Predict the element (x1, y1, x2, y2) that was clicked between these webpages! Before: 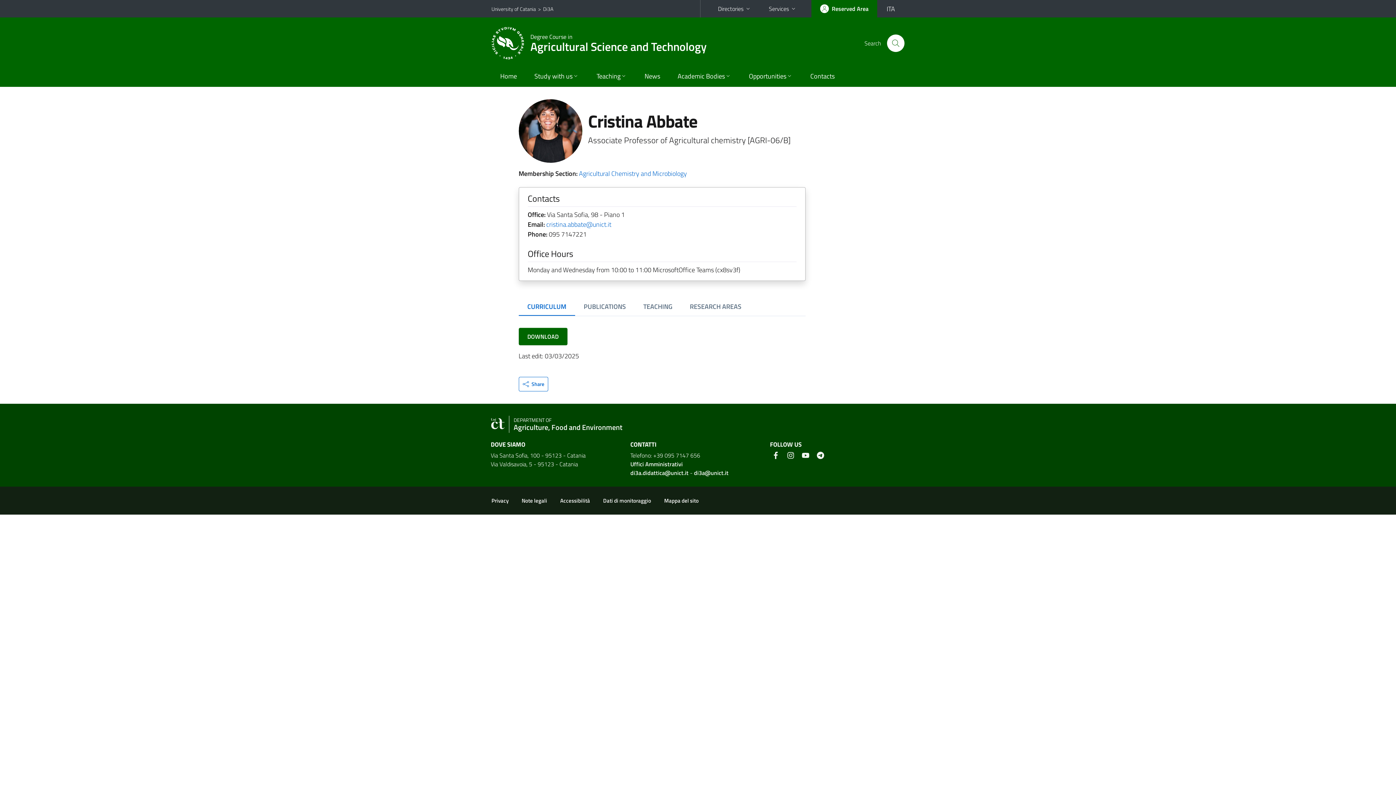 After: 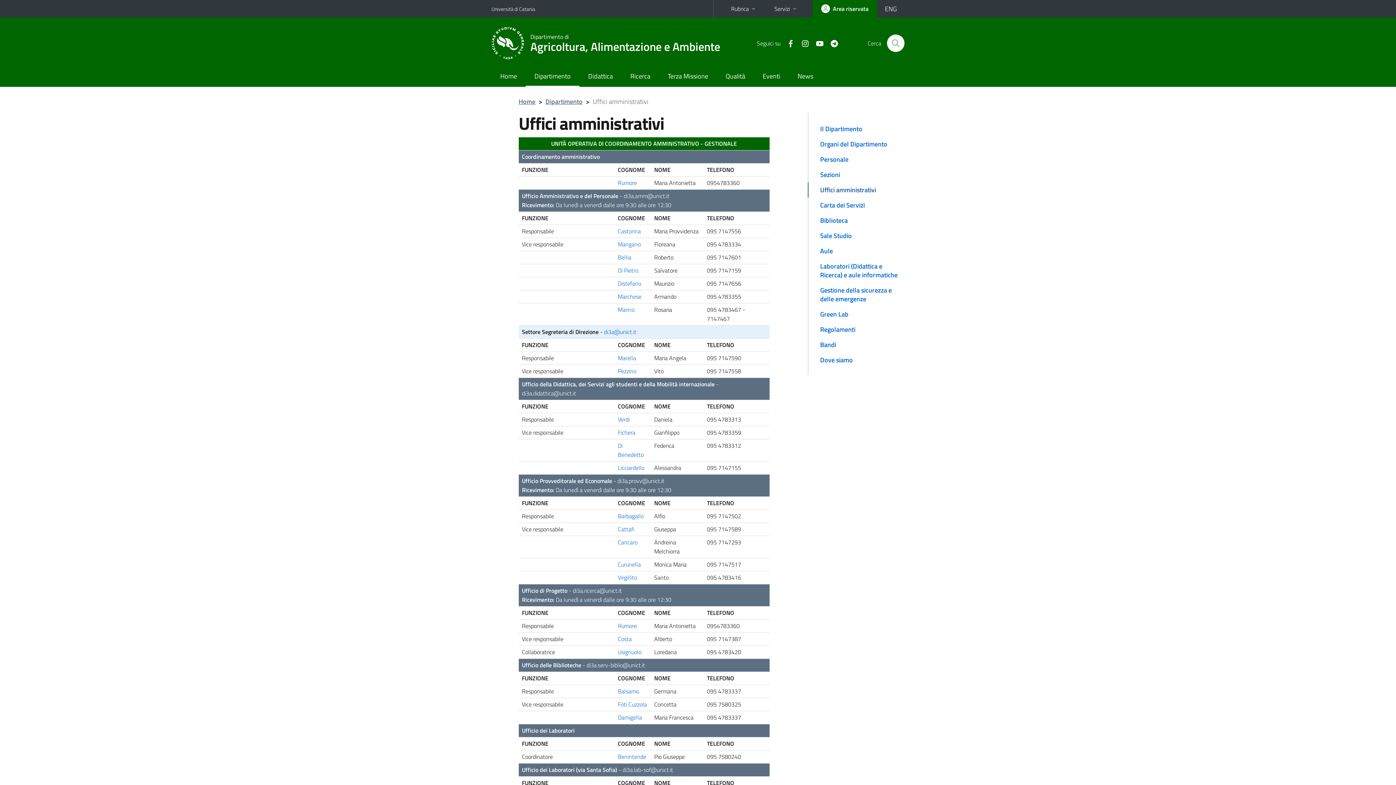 Action: bbox: (630, 460, 682, 468) label: Uffici Amministrativi